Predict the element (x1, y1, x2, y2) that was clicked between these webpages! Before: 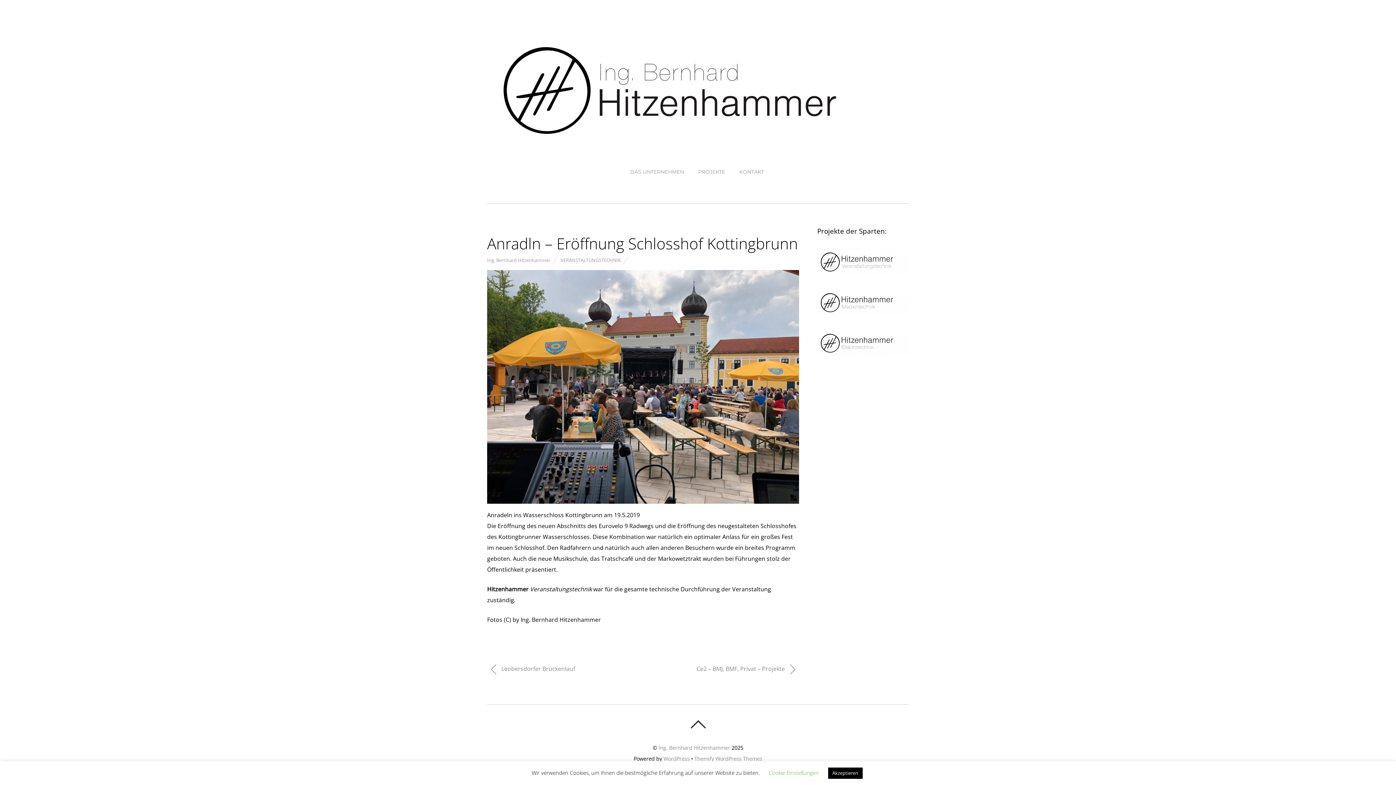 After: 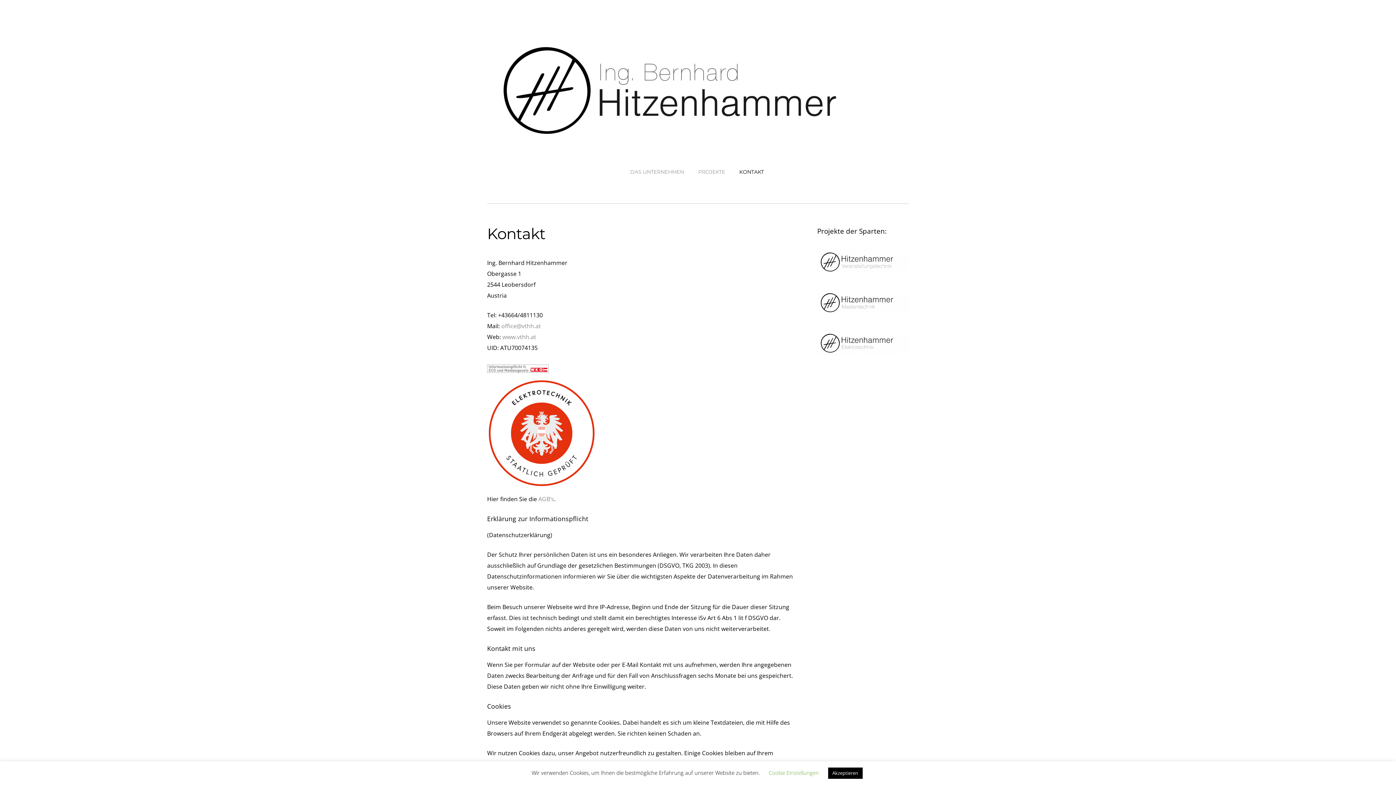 Action: bbox: (734, 167, 769, 176) label: KONTAKT